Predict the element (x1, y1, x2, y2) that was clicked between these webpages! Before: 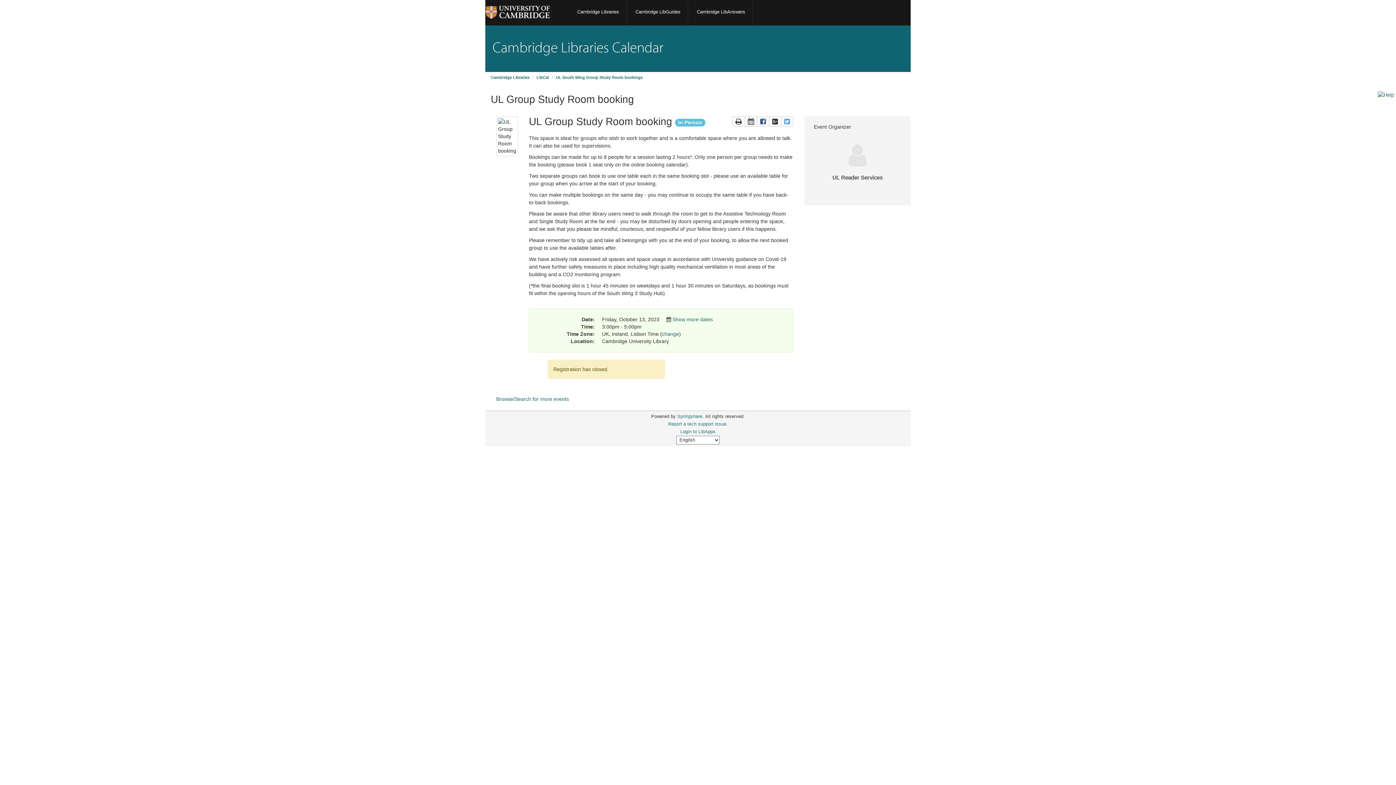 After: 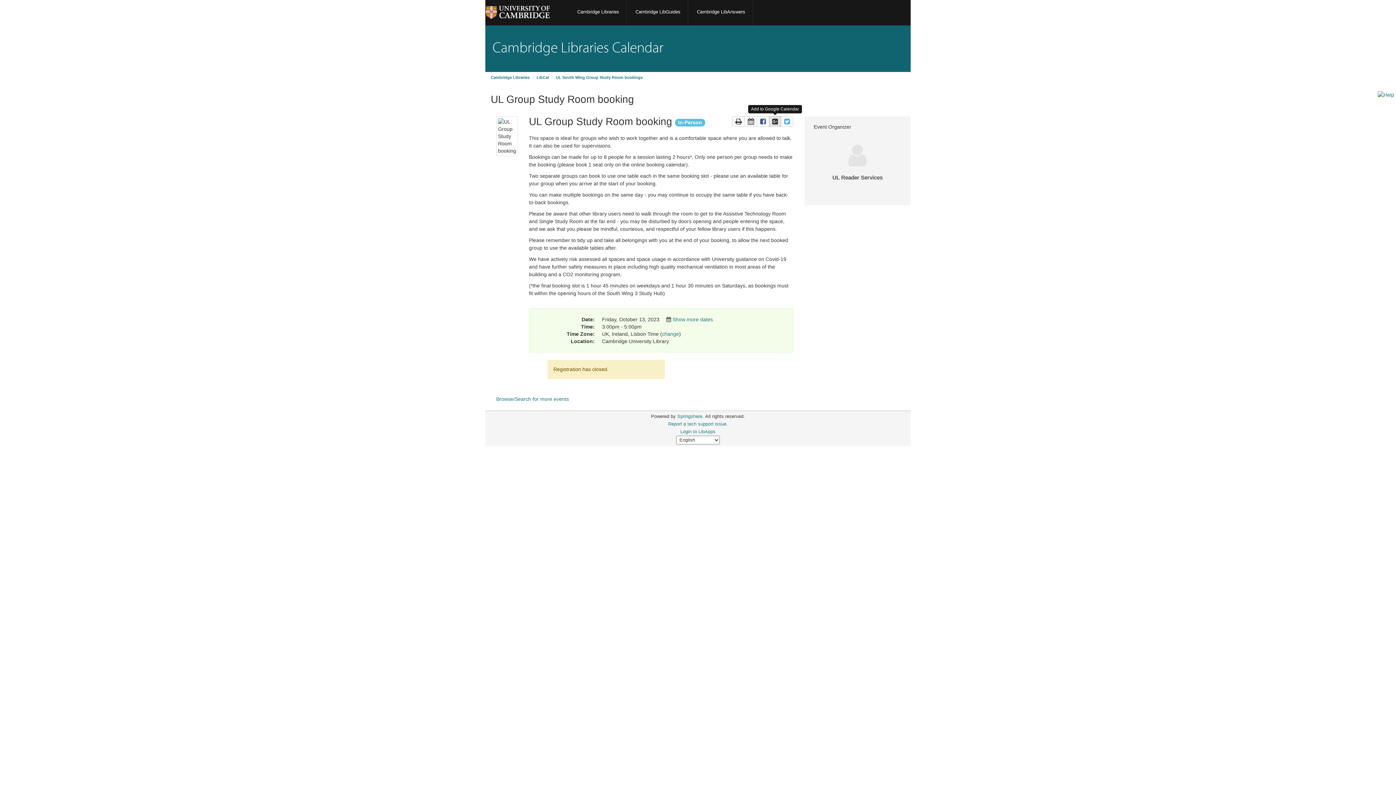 Action: bbox: (769, 116, 781, 126) label: Add to Google Calendar
This link opens in a new window